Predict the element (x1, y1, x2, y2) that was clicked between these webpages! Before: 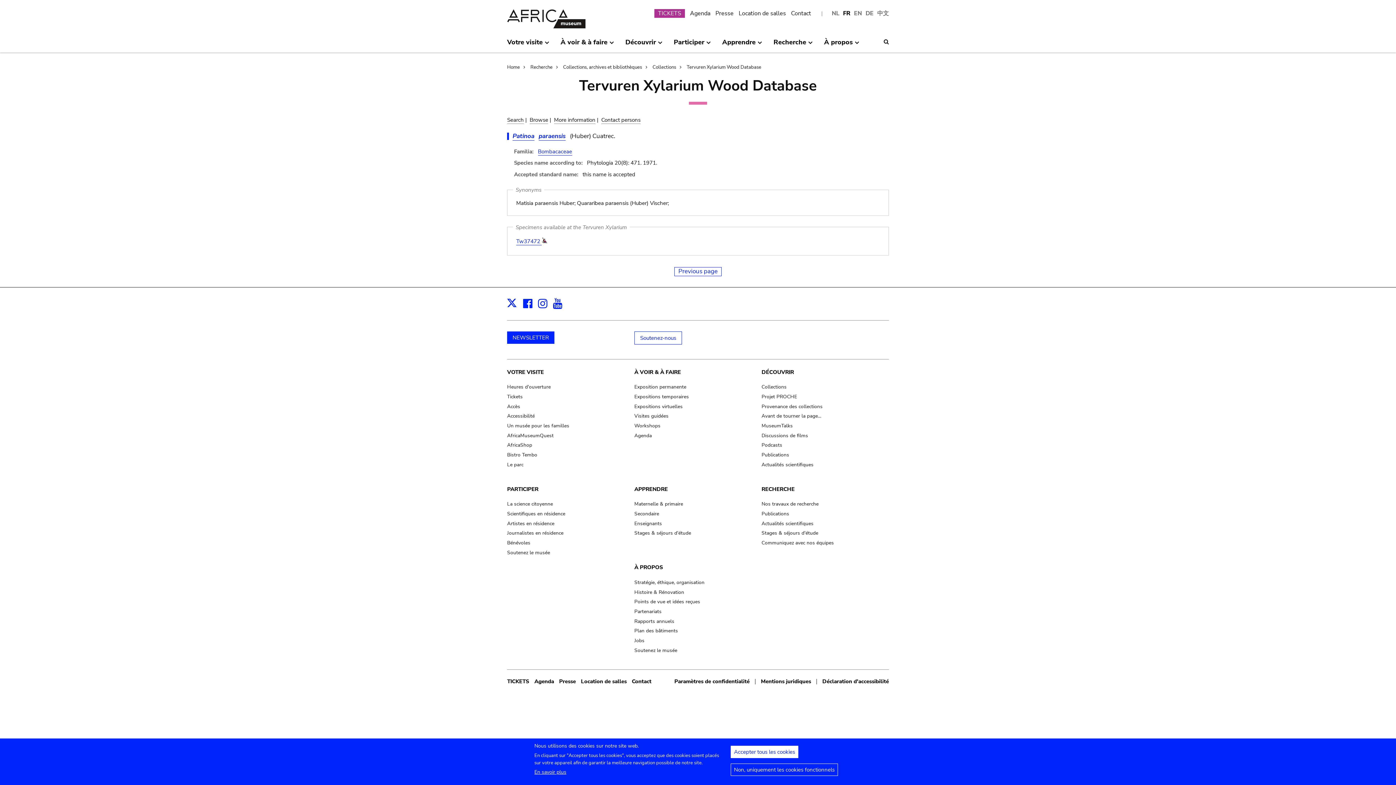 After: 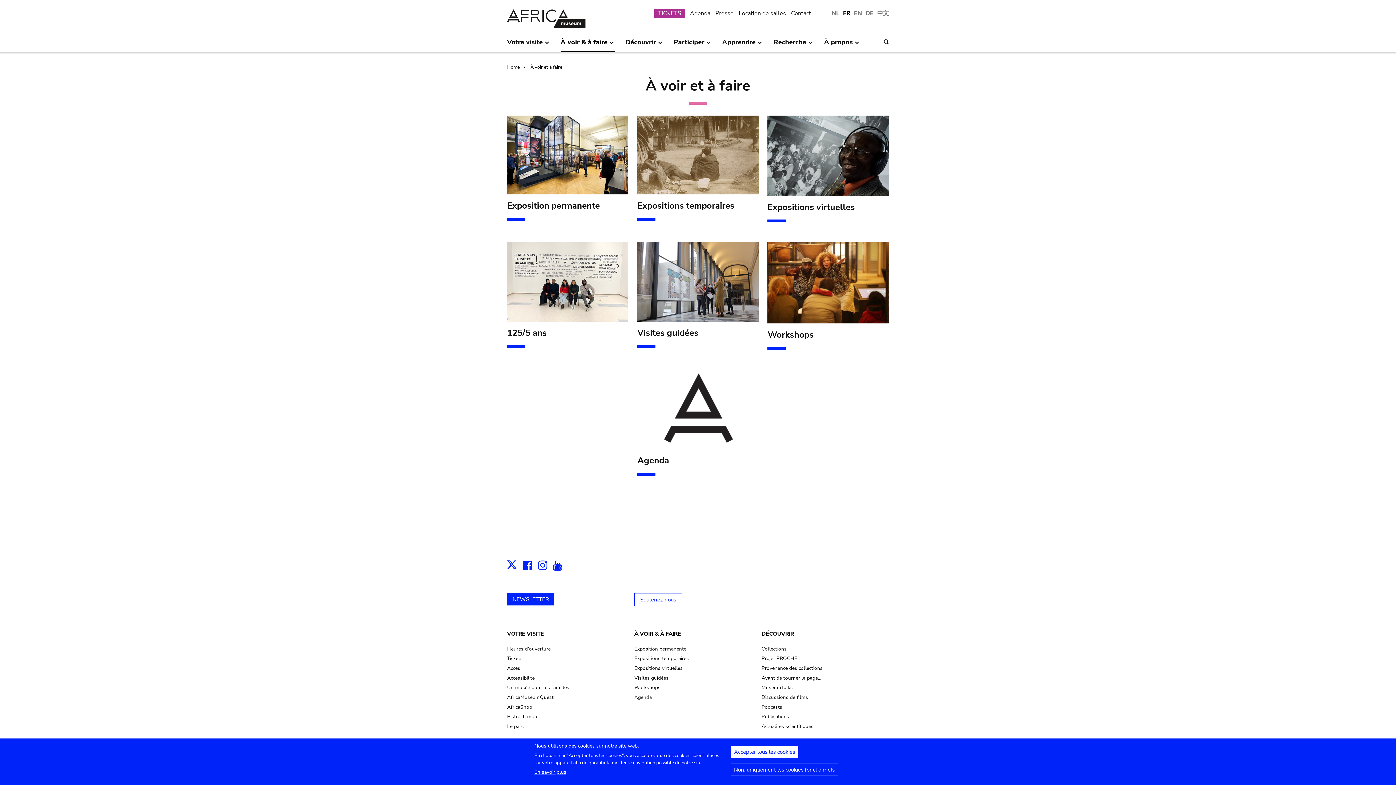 Action: label: À VOIR & À FAIRE bbox: (634, 367, 754, 376)